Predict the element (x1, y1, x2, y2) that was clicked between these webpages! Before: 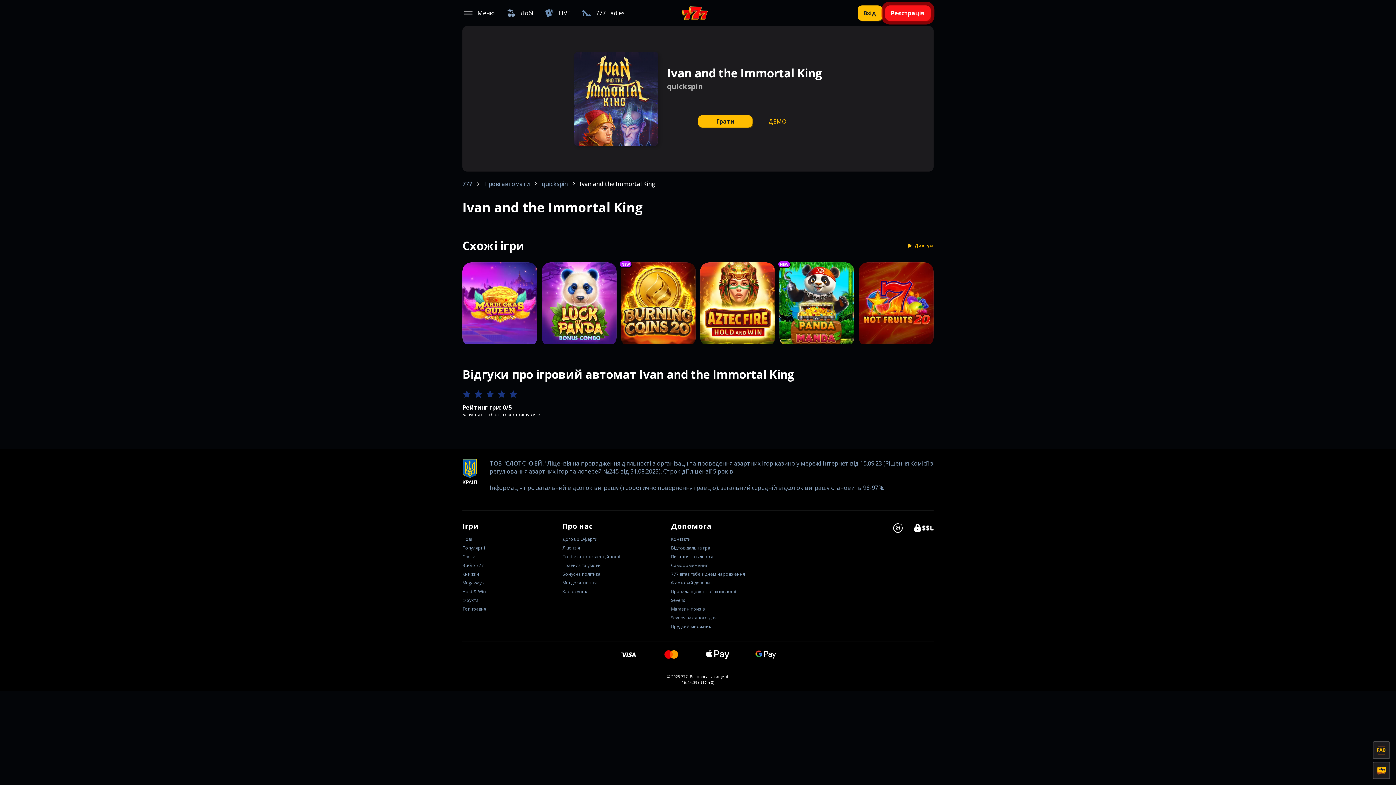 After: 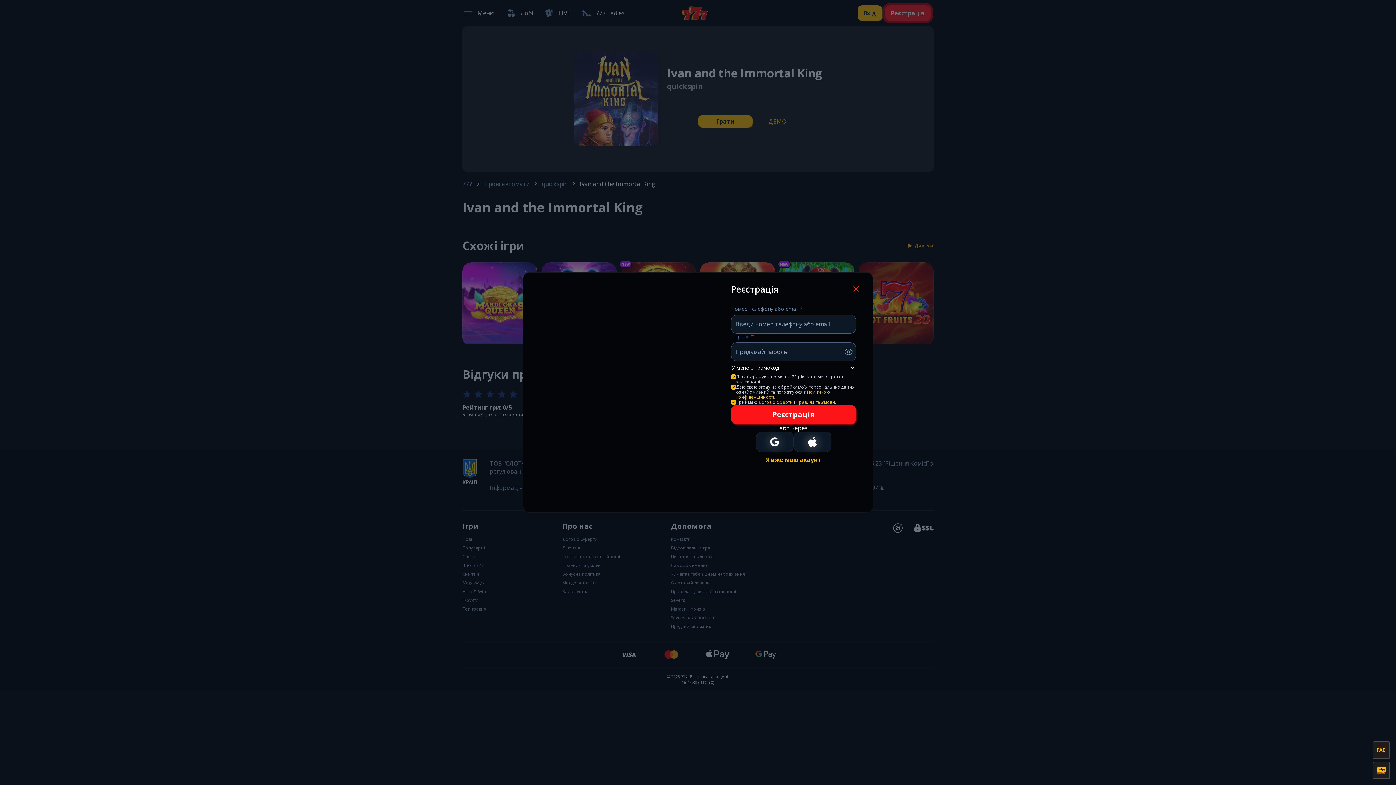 Action: bbox: (698, 115, 752, 127) label: Грати